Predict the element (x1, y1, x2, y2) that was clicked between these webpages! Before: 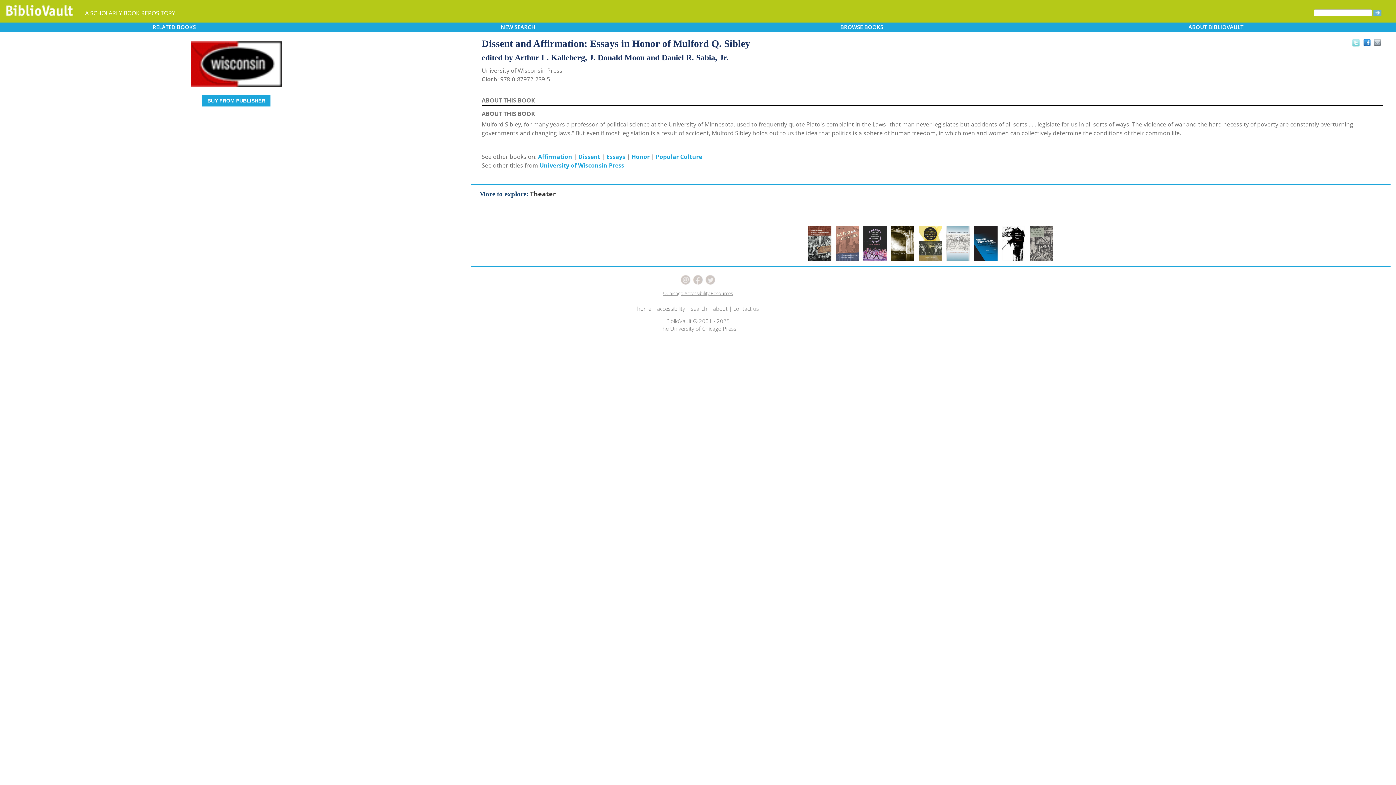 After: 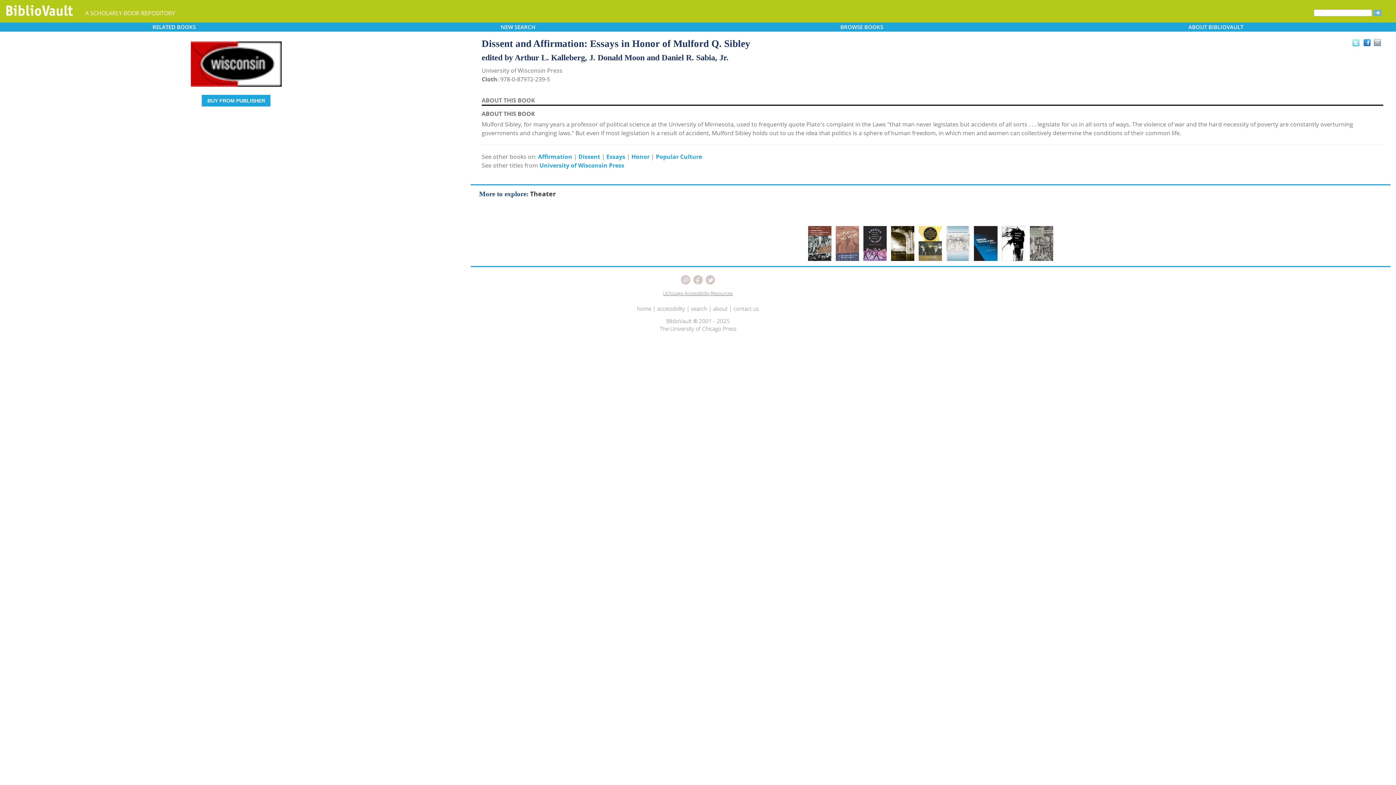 Action: bbox: (1373, 38, 1382, 47)